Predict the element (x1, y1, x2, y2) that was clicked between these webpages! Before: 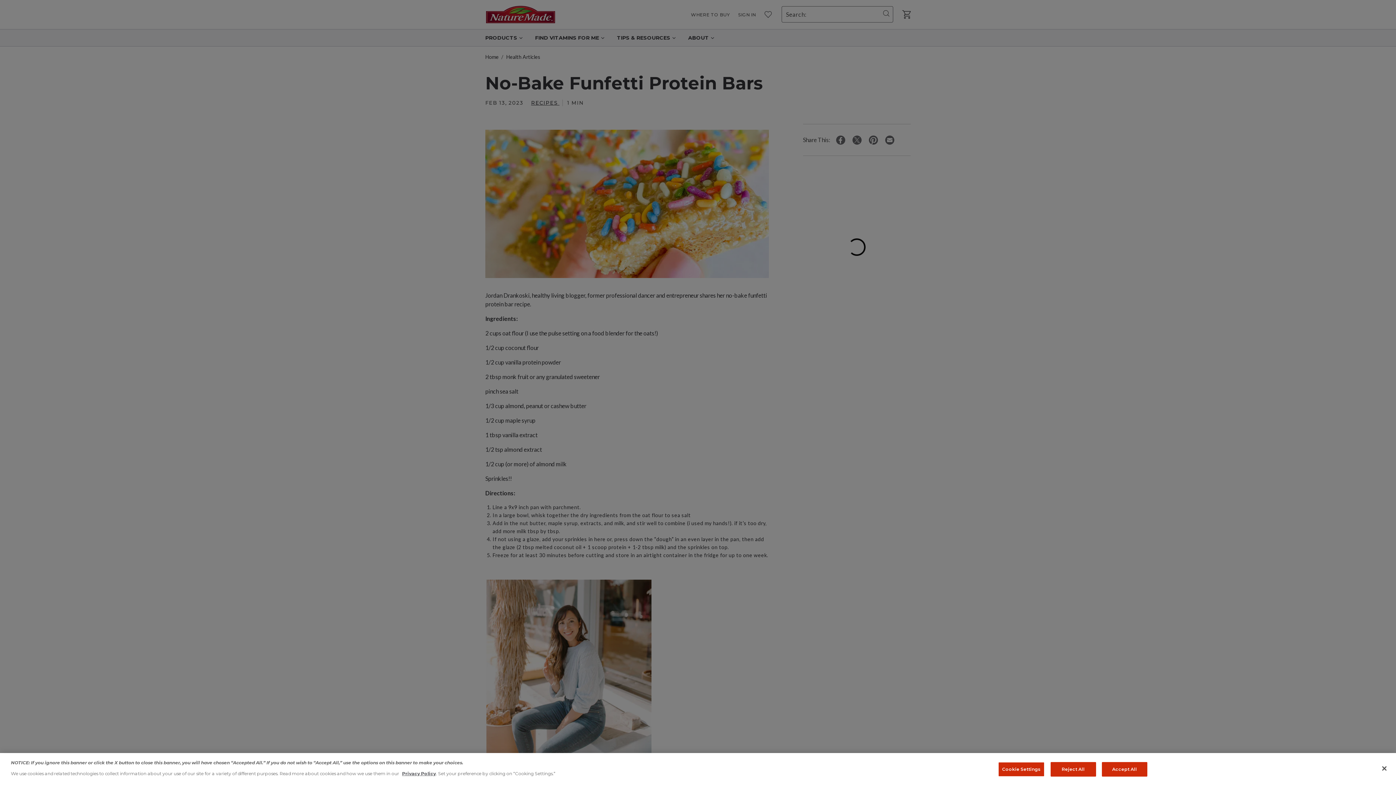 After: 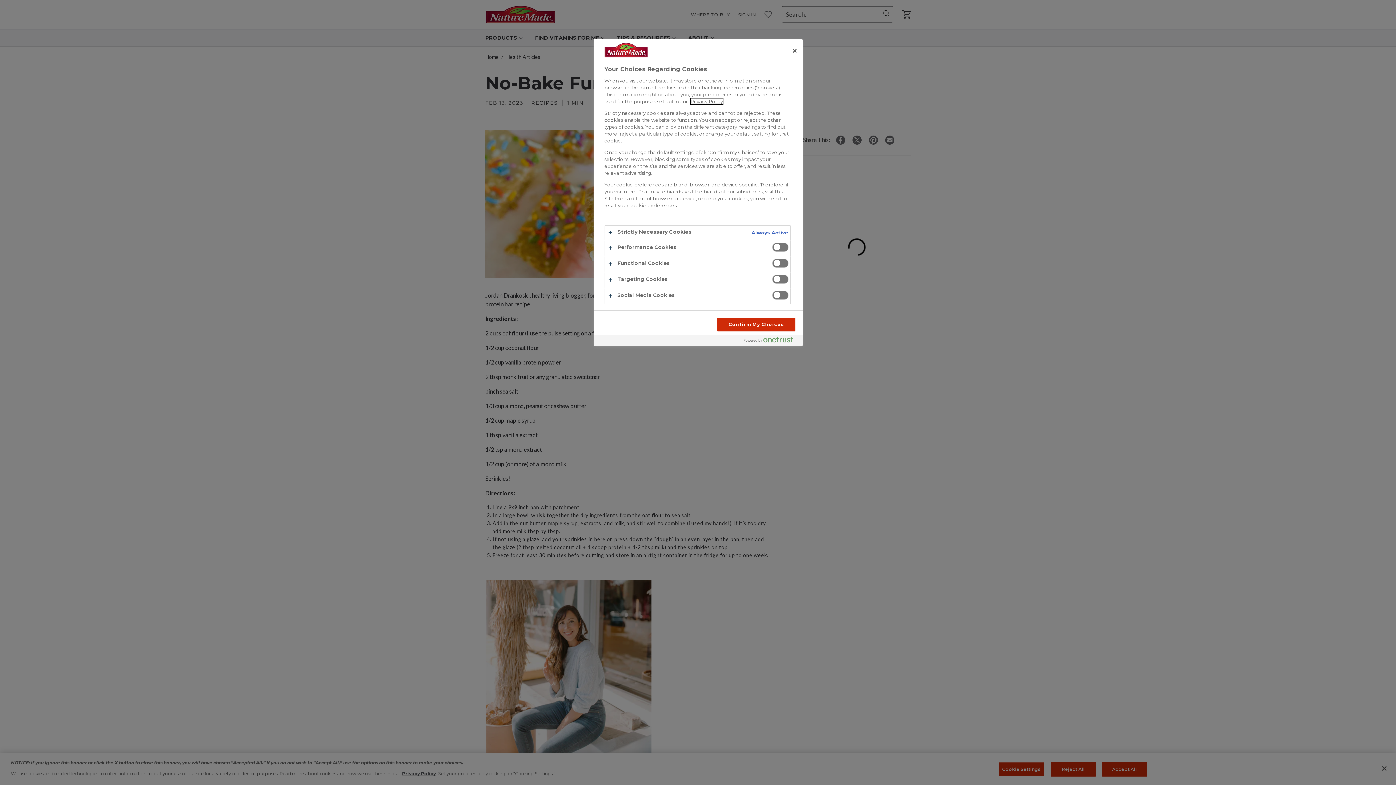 Action: bbox: (998, 762, 1044, 777) label: Cookie Settings